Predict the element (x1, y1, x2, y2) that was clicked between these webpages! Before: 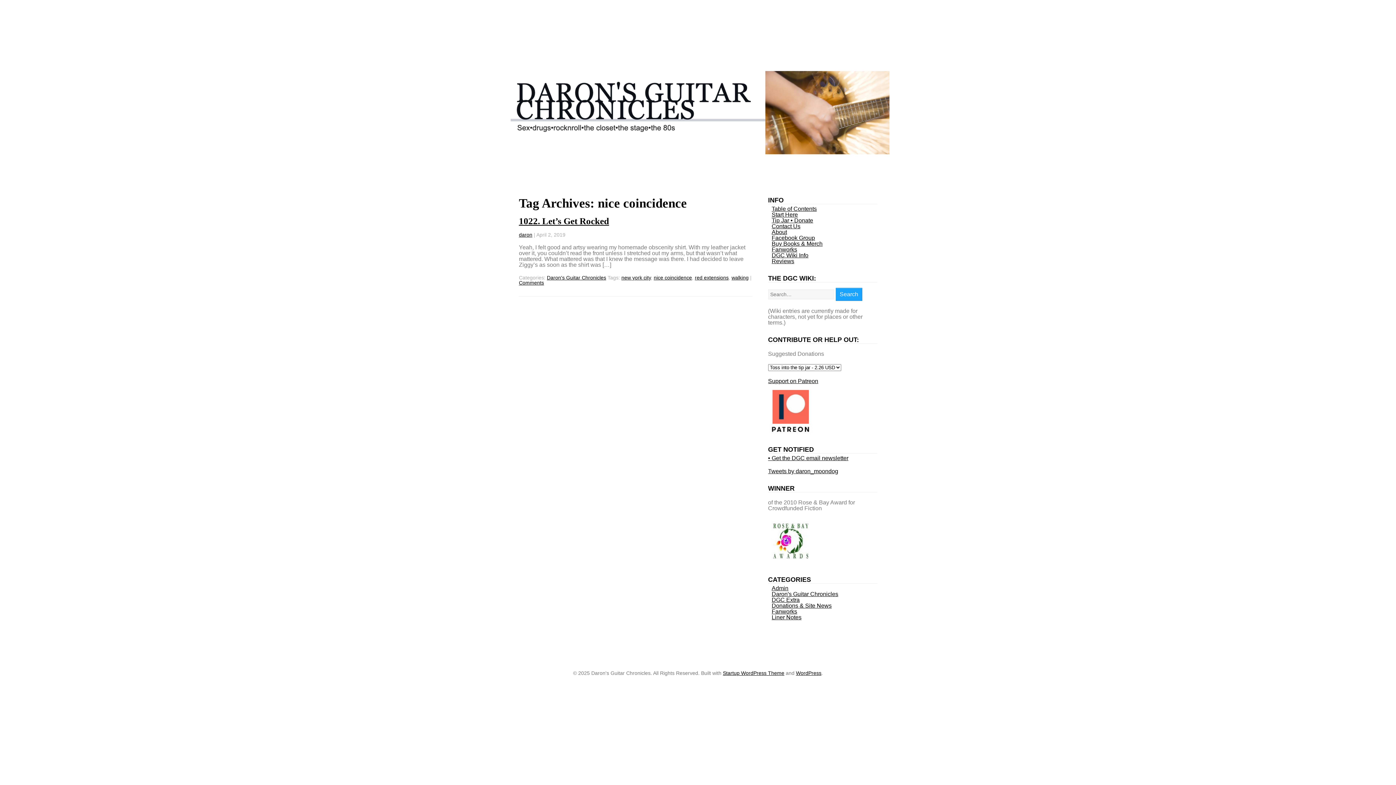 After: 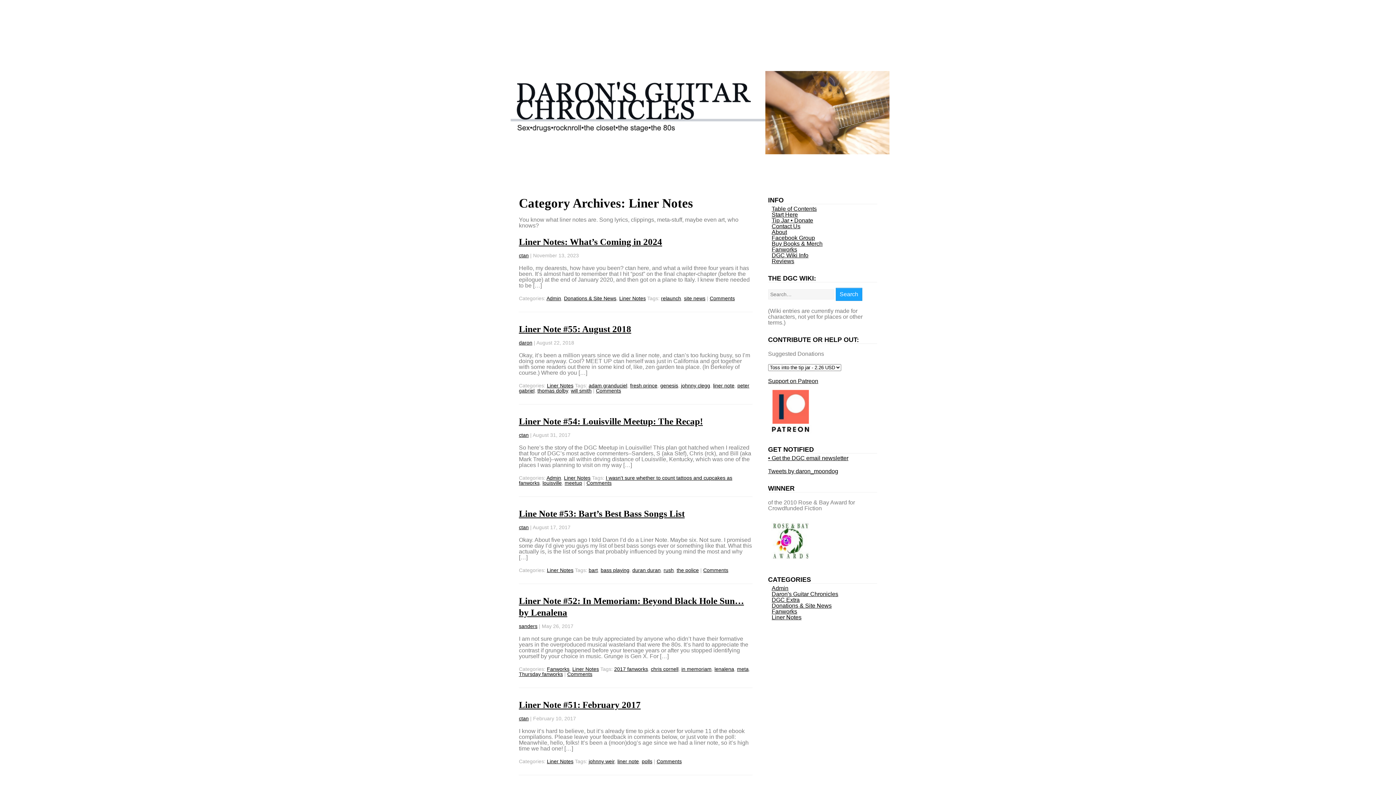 Action: bbox: (771, 614, 801, 620) label: Liner Notes